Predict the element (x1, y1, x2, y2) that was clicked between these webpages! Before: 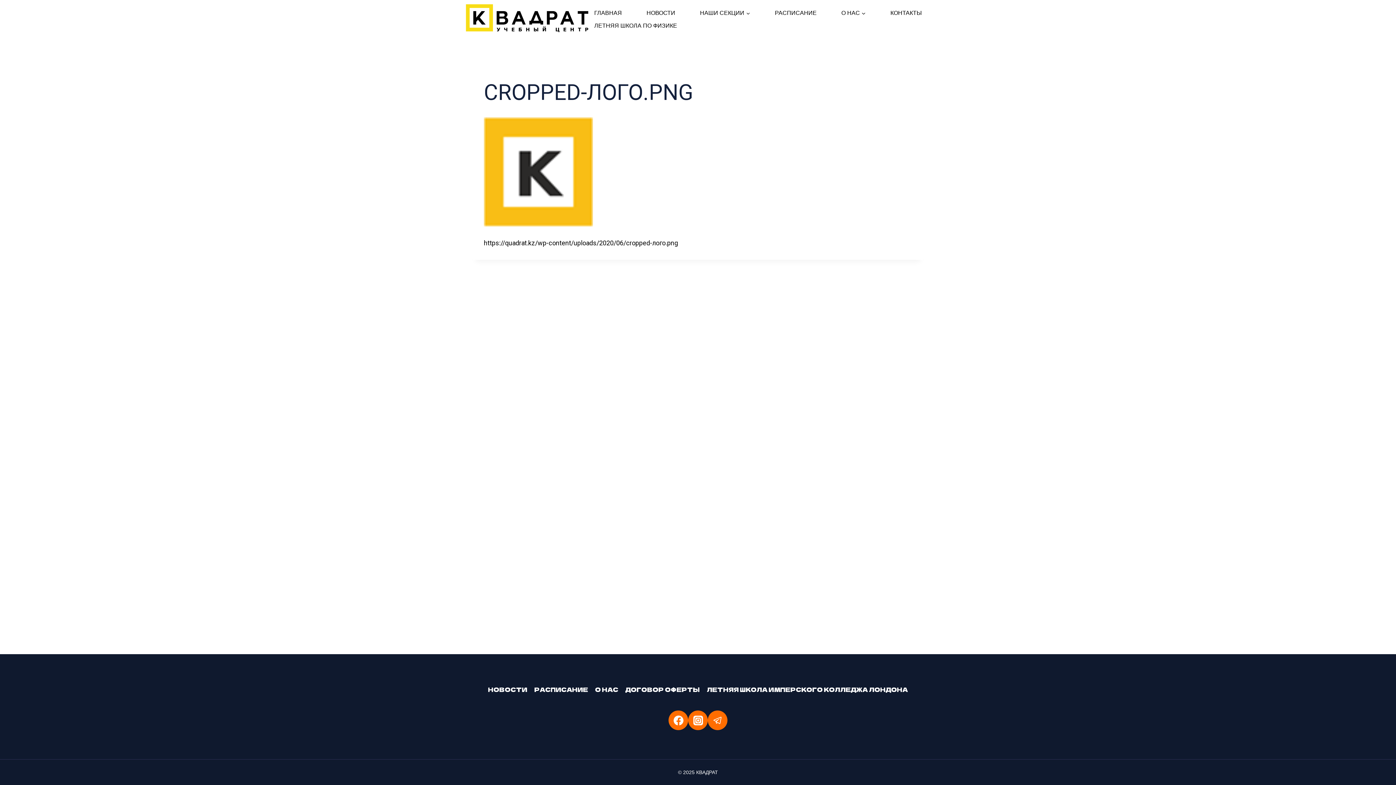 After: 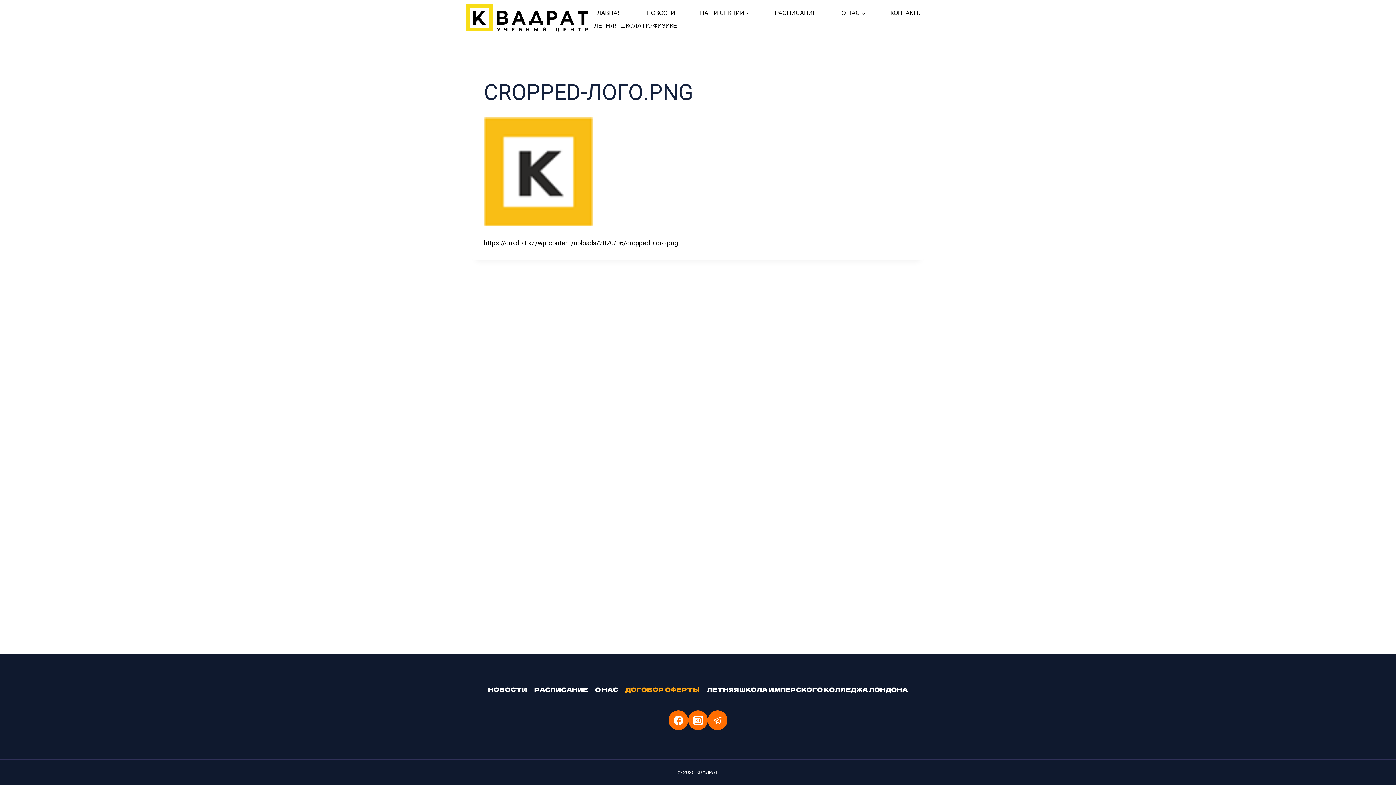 Action: label: ДОГОВОР ОФЕРТЫ bbox: (622, 683, 703, 696)